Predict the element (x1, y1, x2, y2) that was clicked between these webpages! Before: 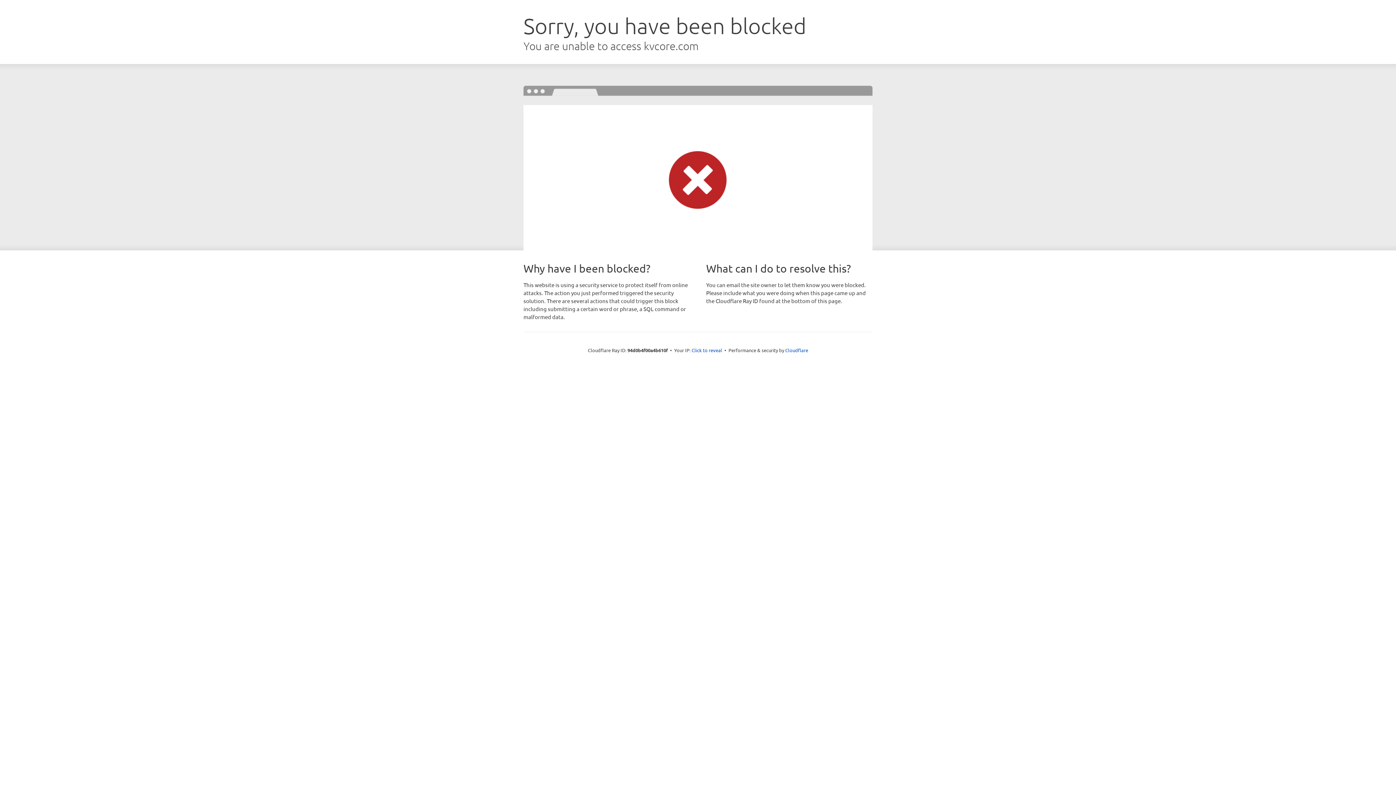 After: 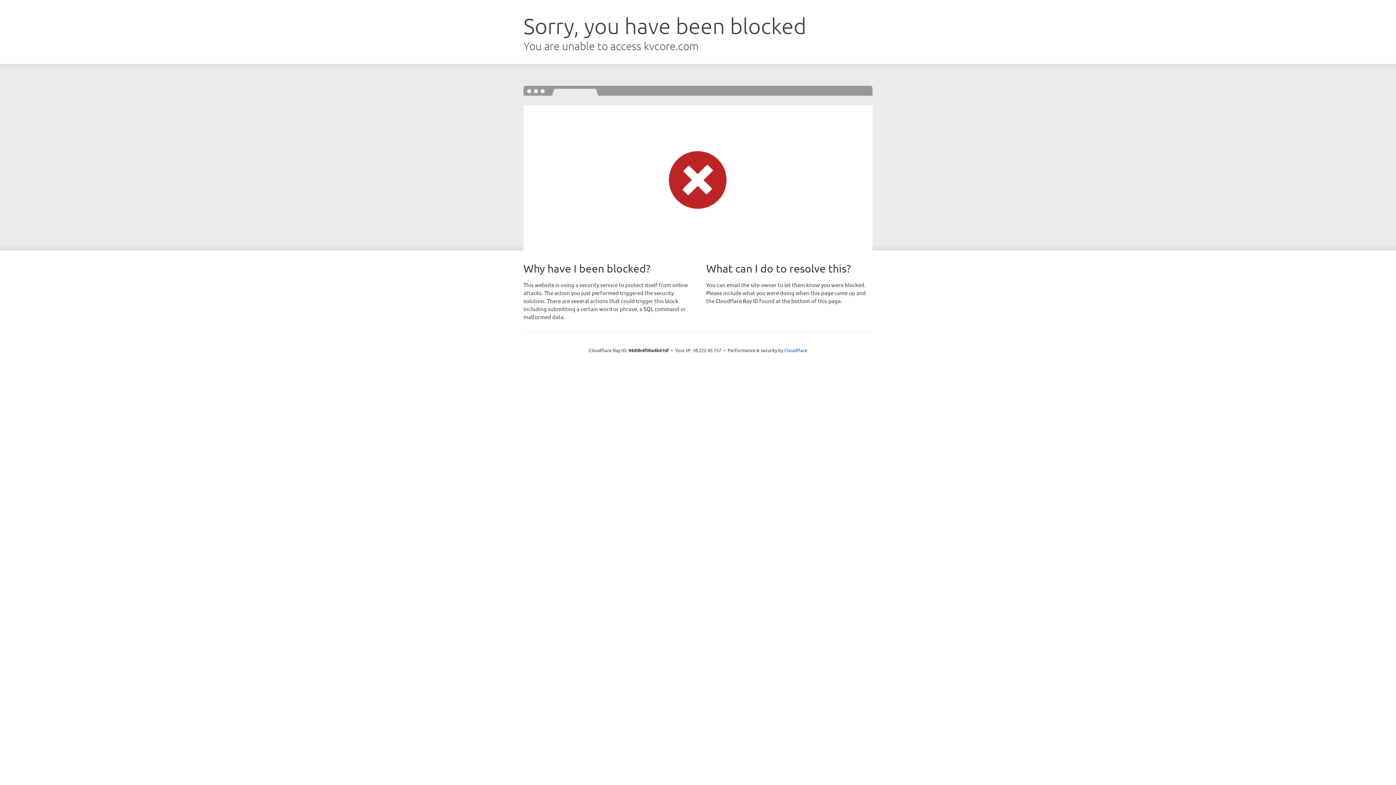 Action: label: Click to reveal bbox: (691, 346, 722, 353)